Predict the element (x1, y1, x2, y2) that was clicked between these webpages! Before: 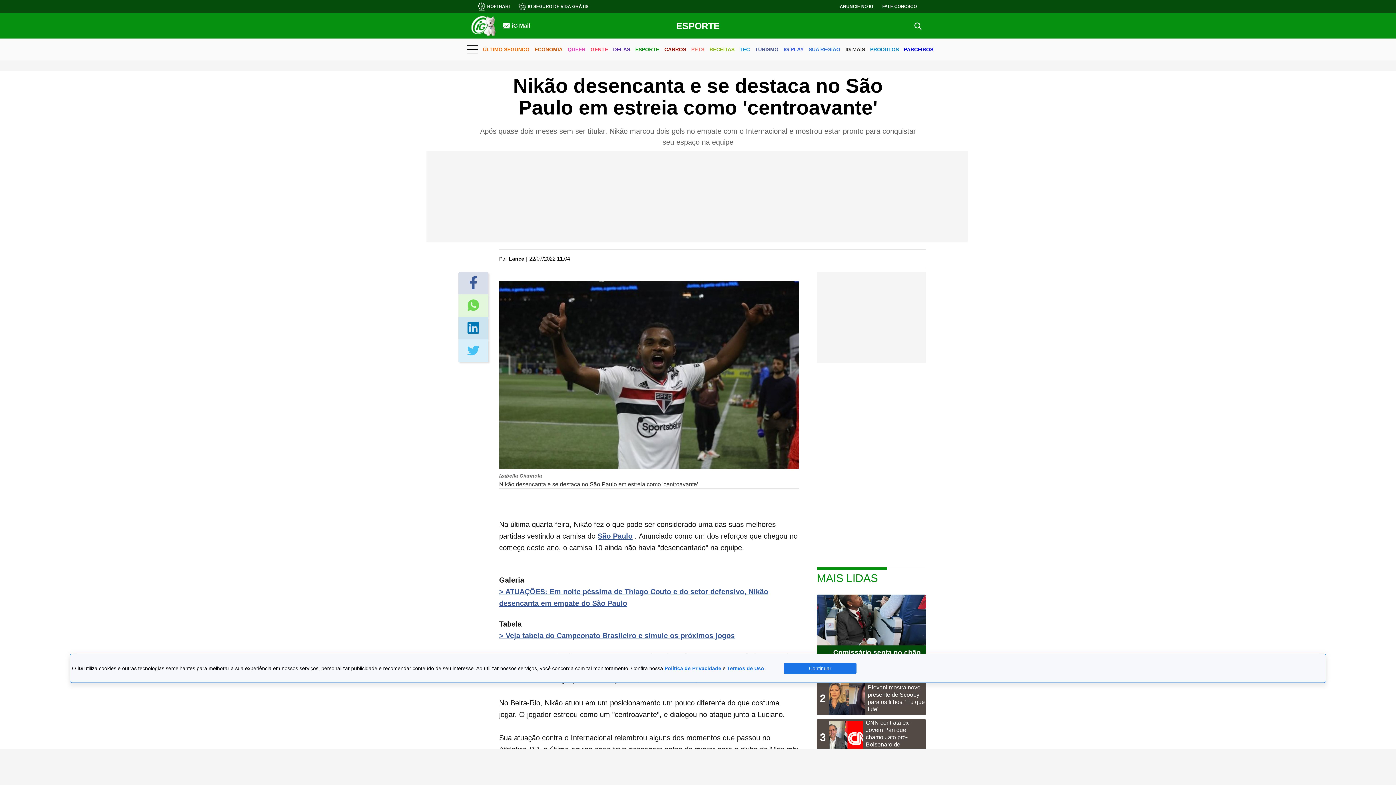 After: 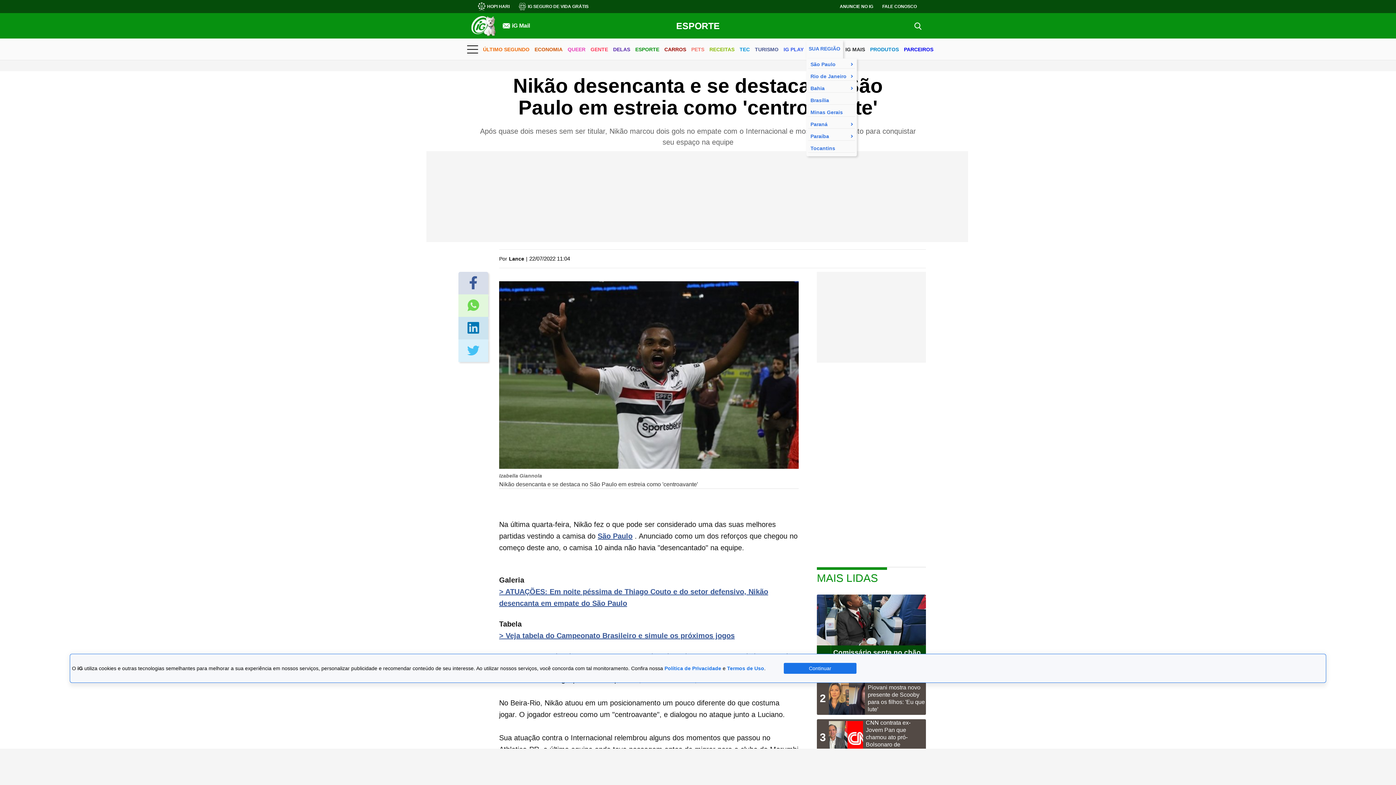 Action: label: SUA REGIÃO bbox: (808, 40, 840, 59)